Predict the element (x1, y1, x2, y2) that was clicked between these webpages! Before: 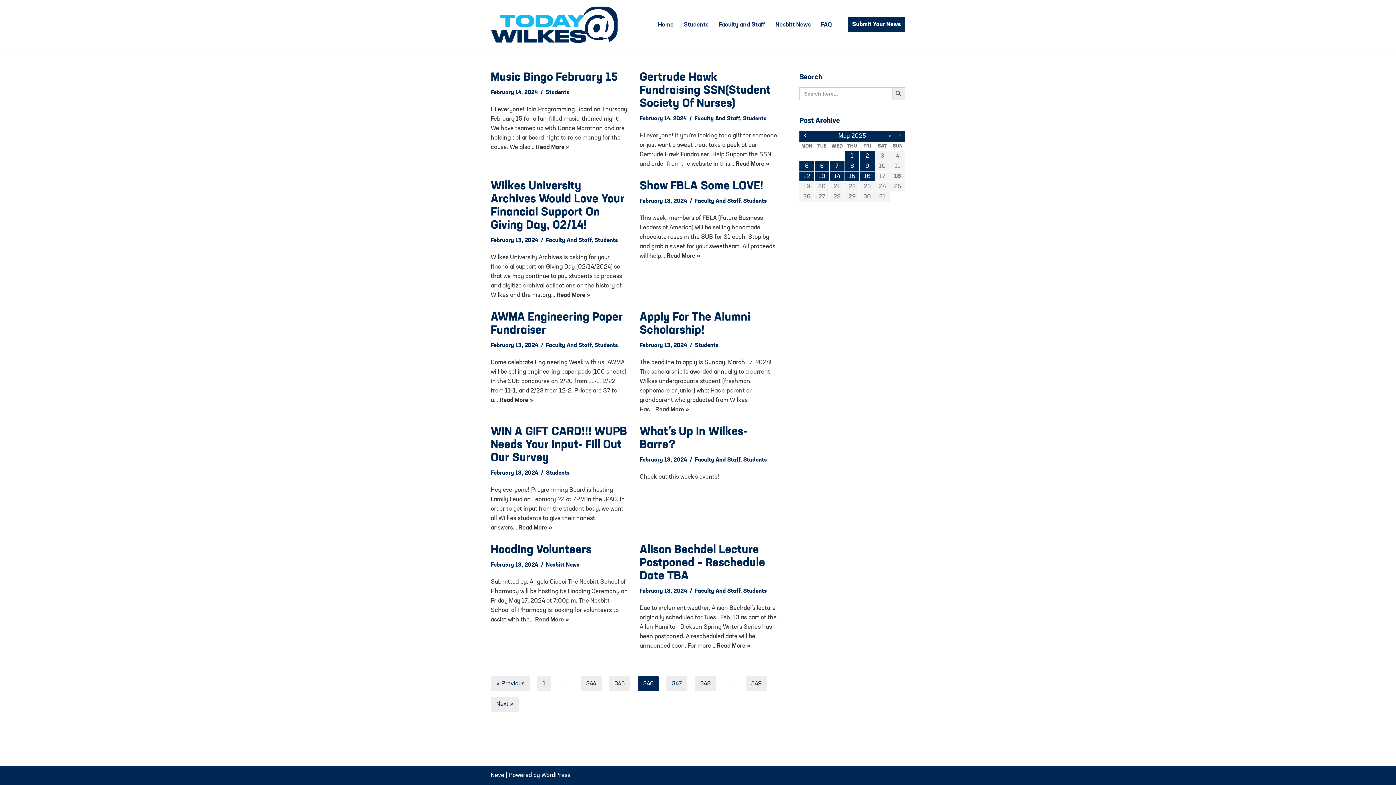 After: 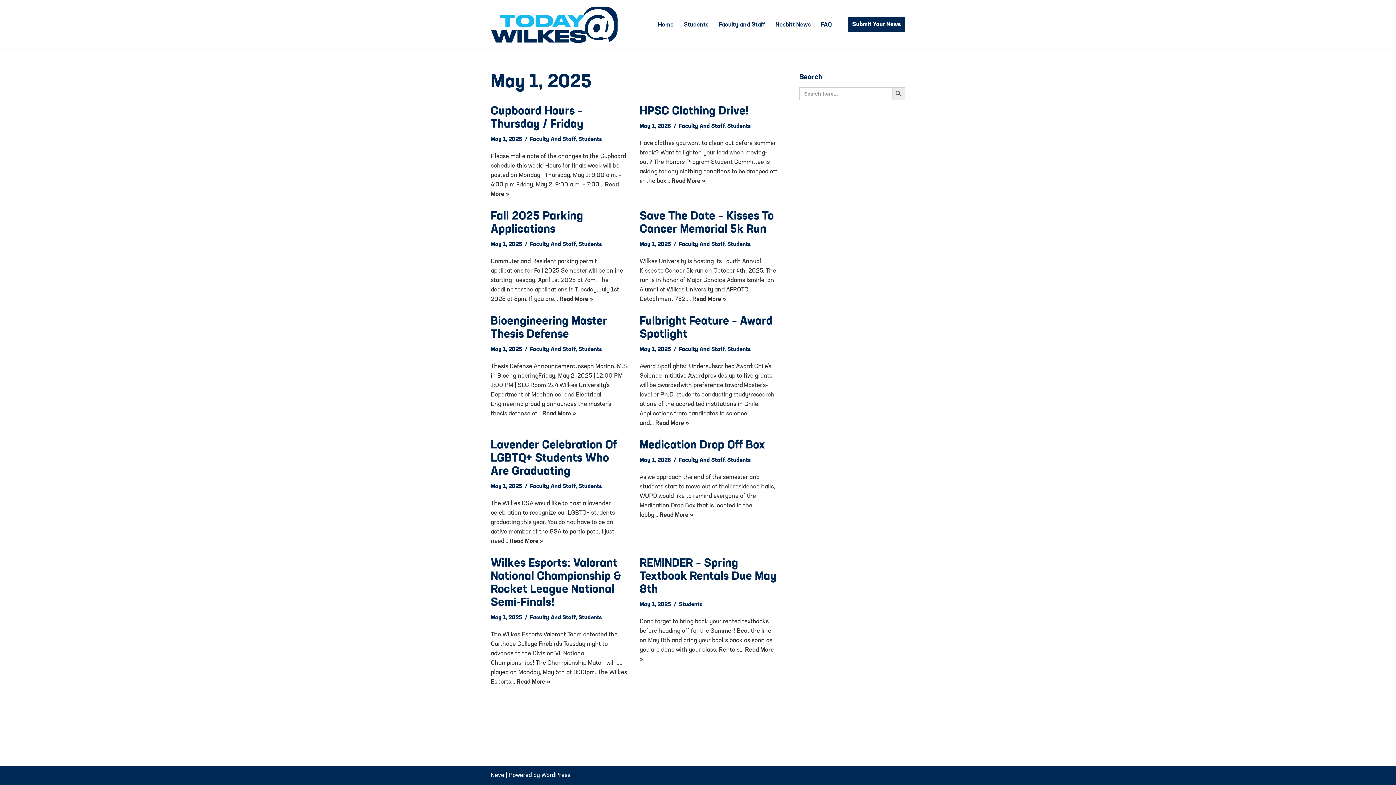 Action: label: 1 bbox: (844, 151, 859, 160)